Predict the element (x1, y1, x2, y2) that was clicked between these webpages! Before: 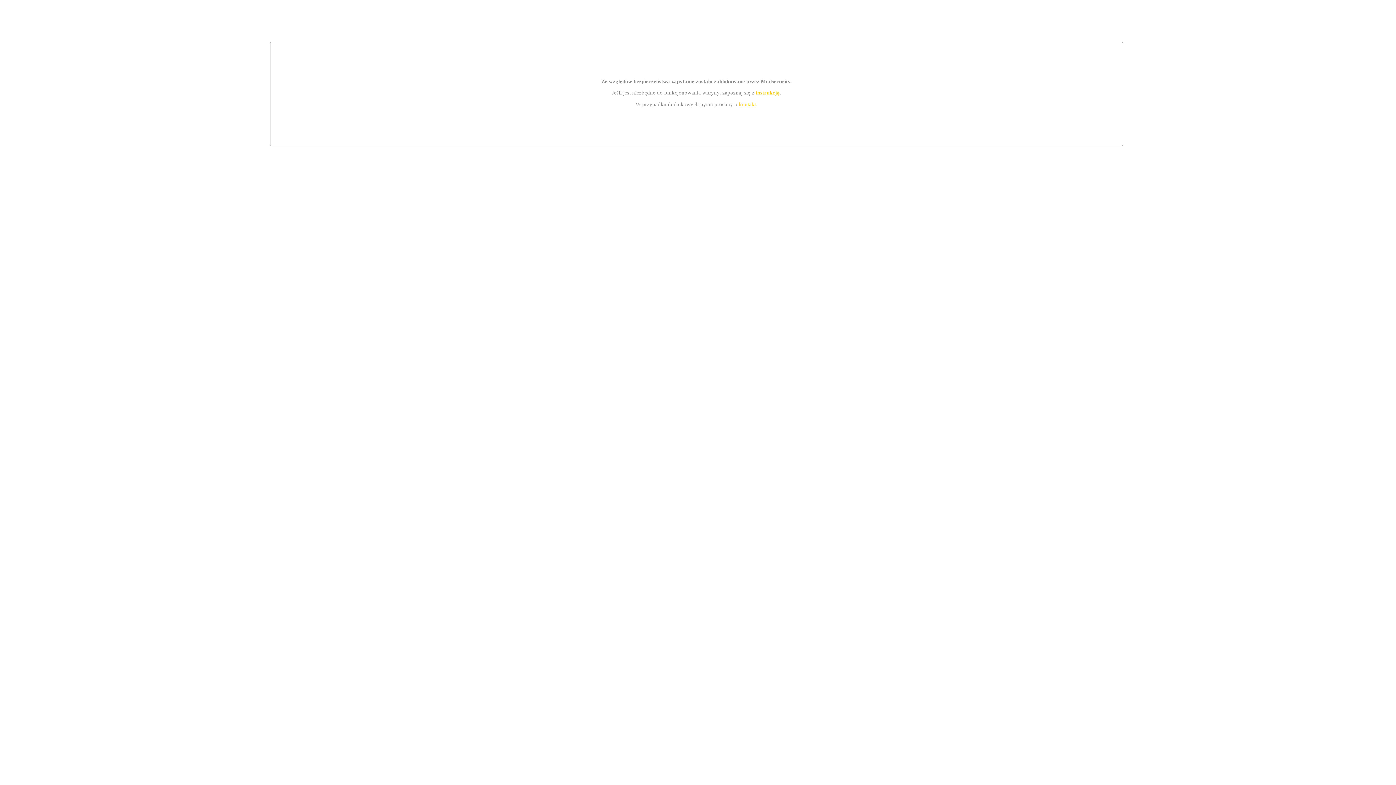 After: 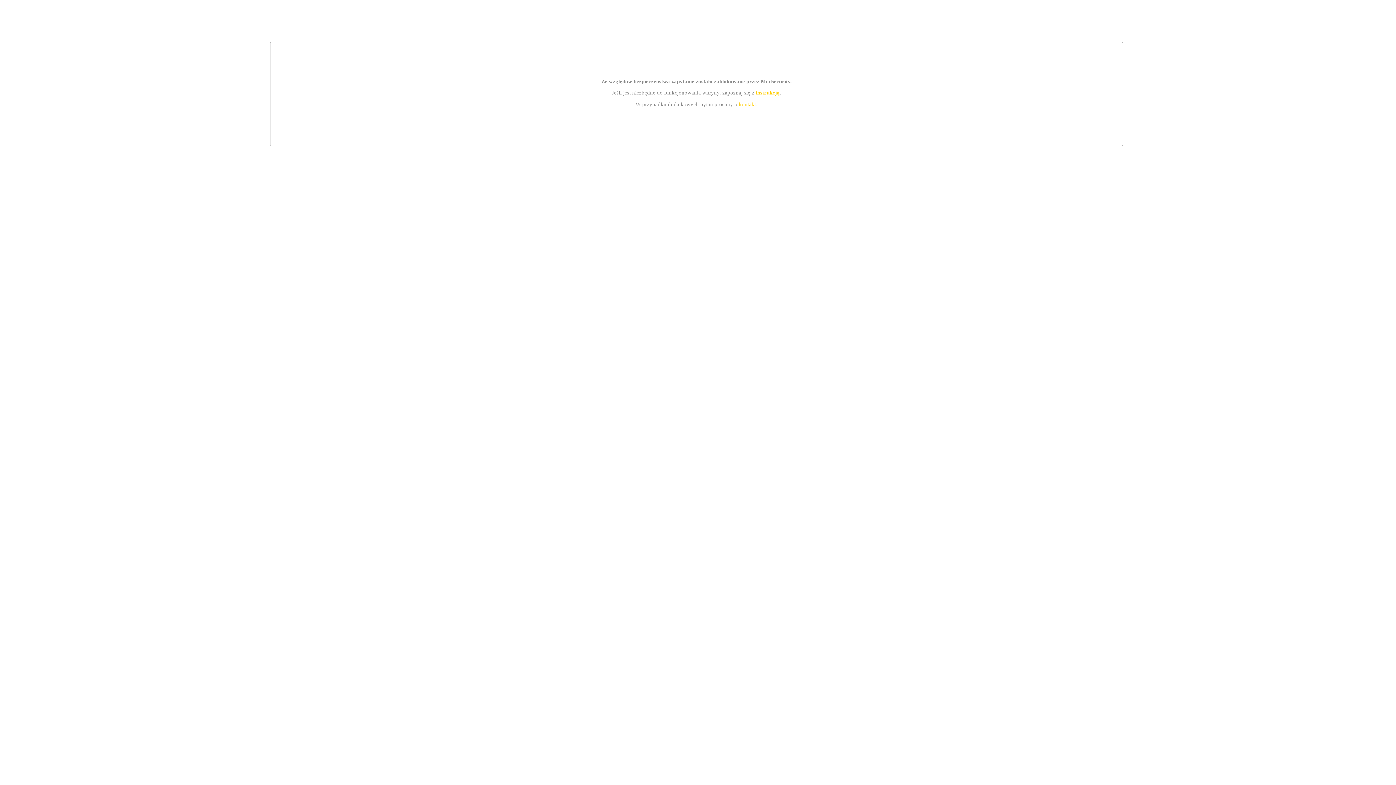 Action: bbox: (739, 101, 756, 107) label: kontakt